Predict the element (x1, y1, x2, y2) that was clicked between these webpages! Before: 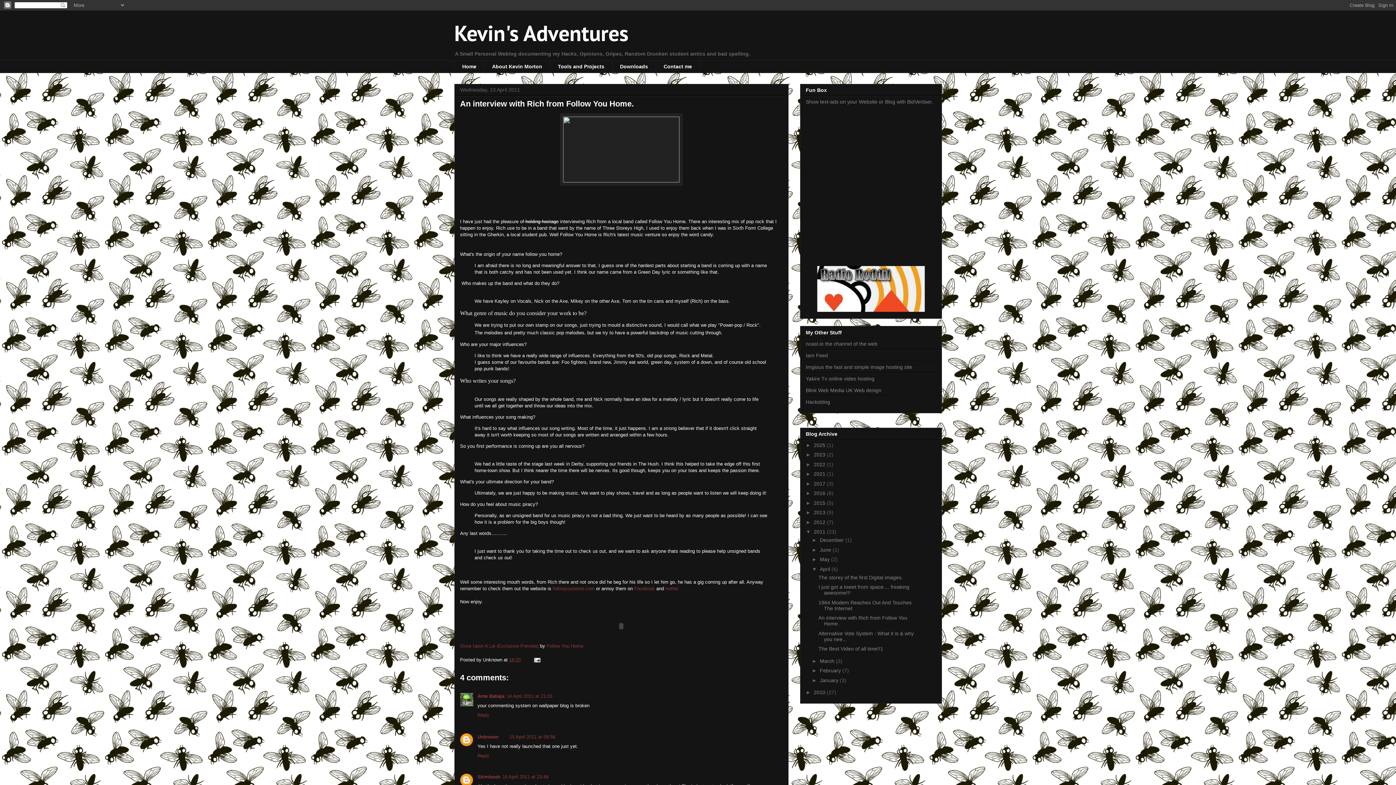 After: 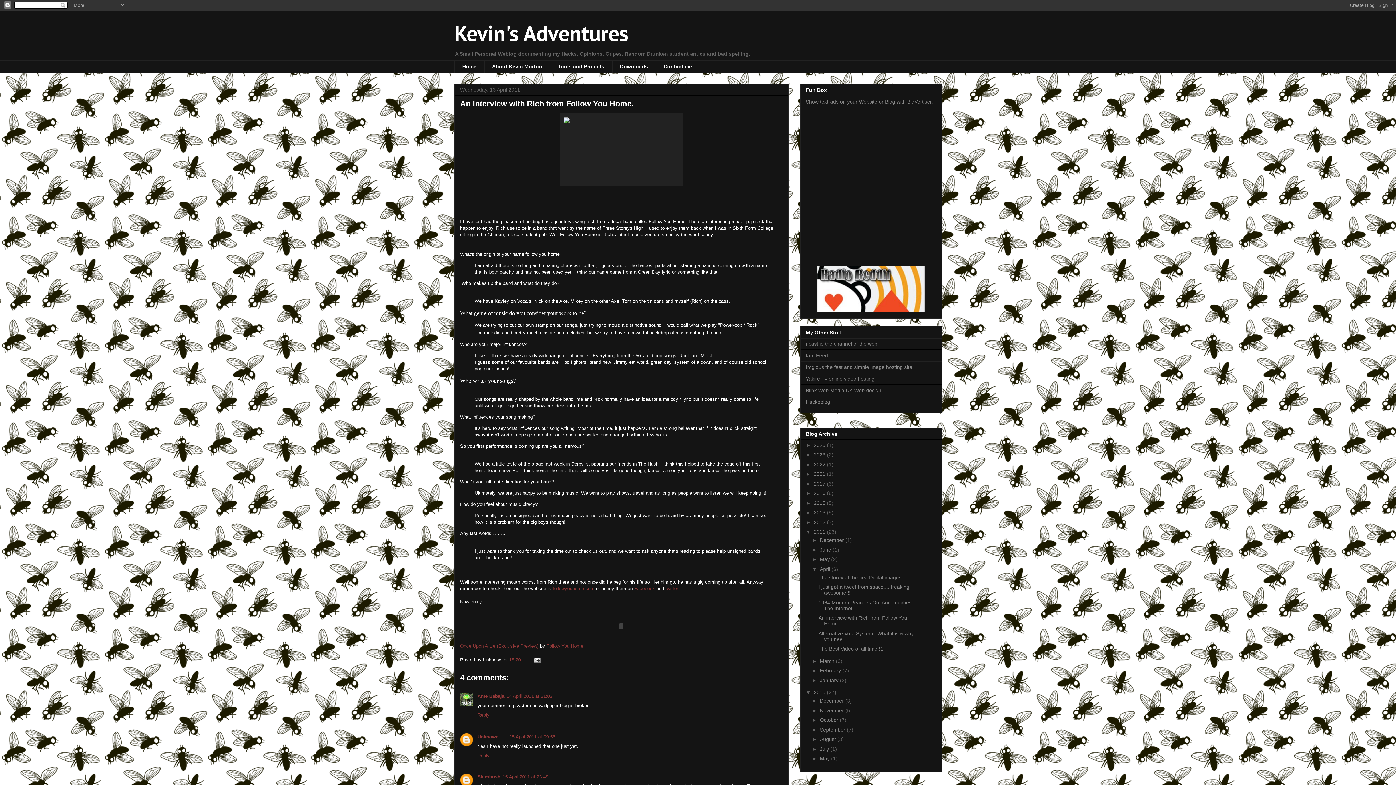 Action: label: ►   bbox: (806, 689, 814, 695)